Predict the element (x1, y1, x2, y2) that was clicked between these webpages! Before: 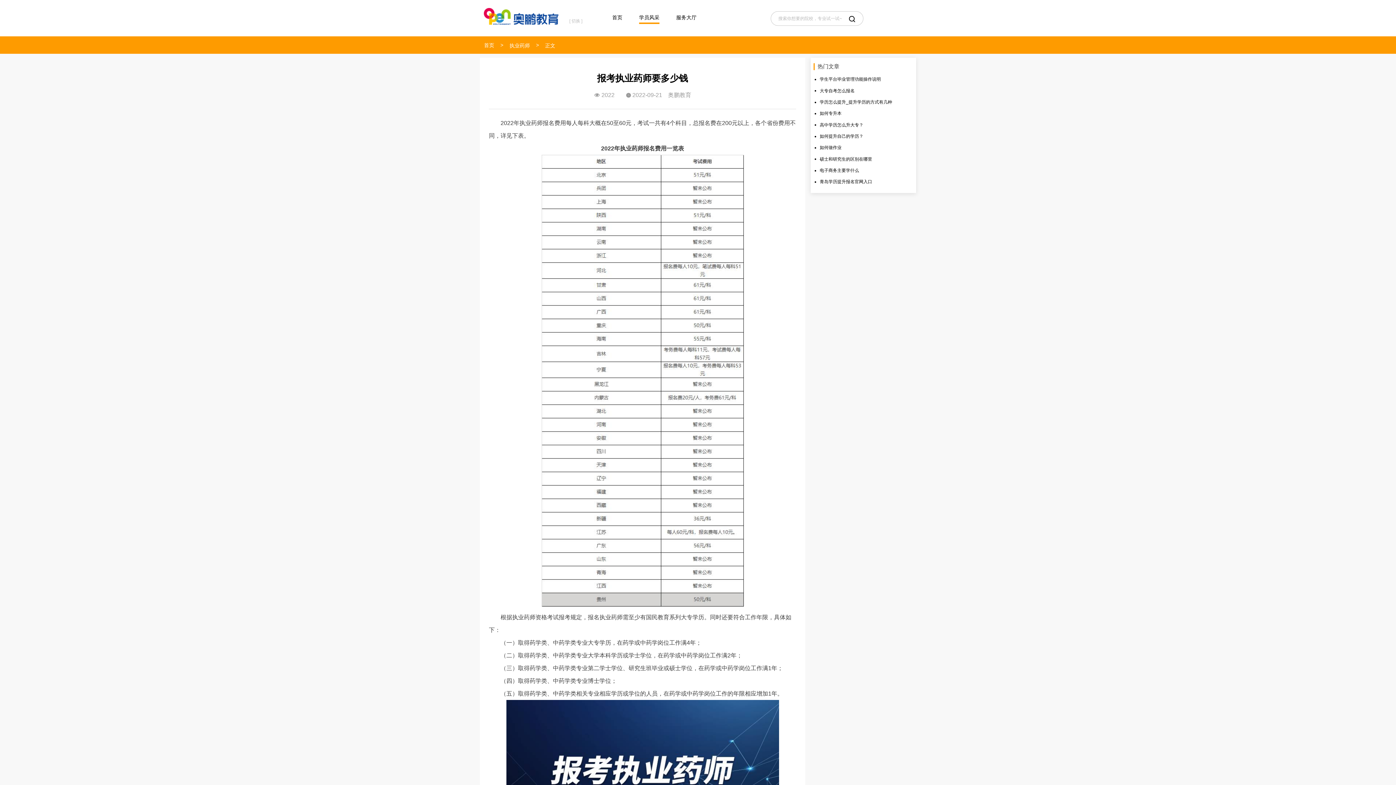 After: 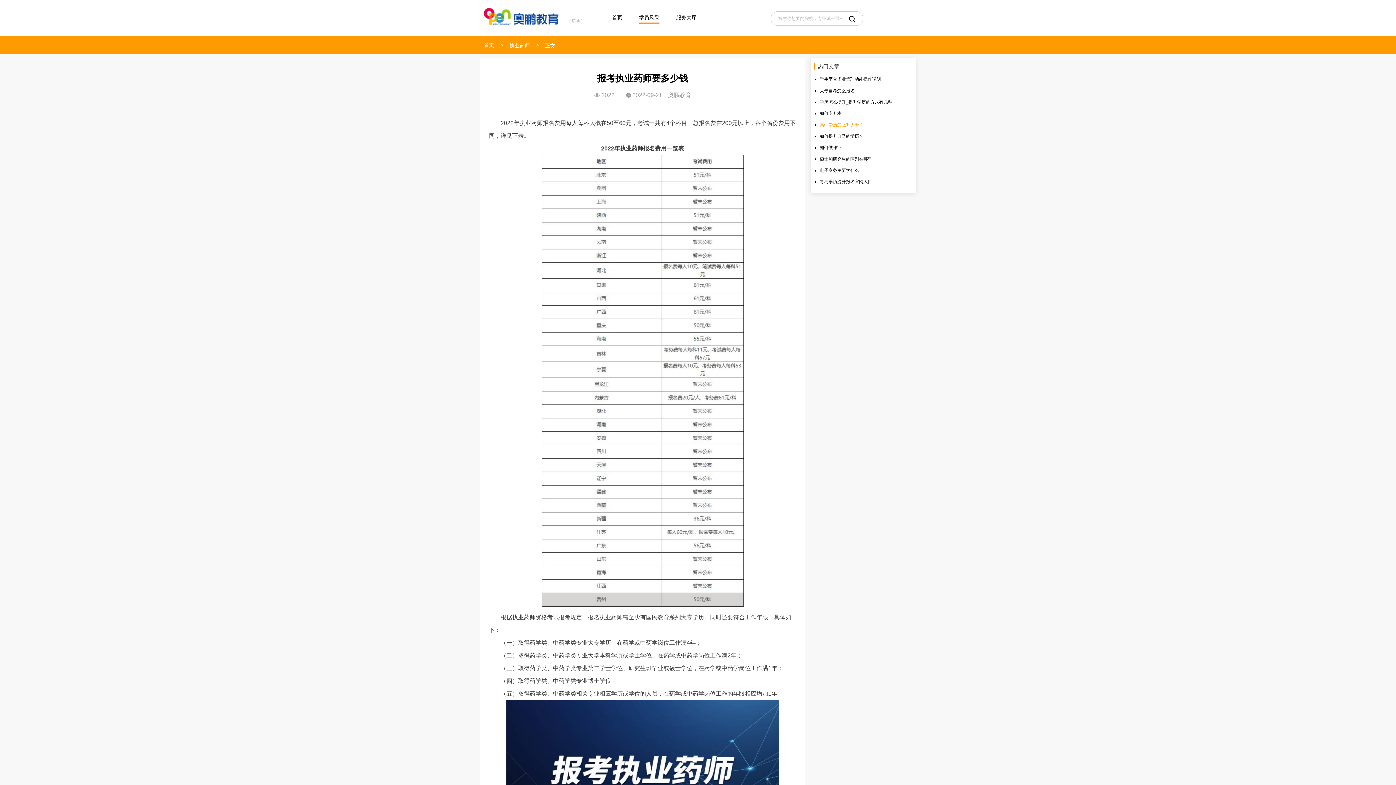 Action: bbox: (820, 119, 906, 130) label: 高中学历怎么升大专？